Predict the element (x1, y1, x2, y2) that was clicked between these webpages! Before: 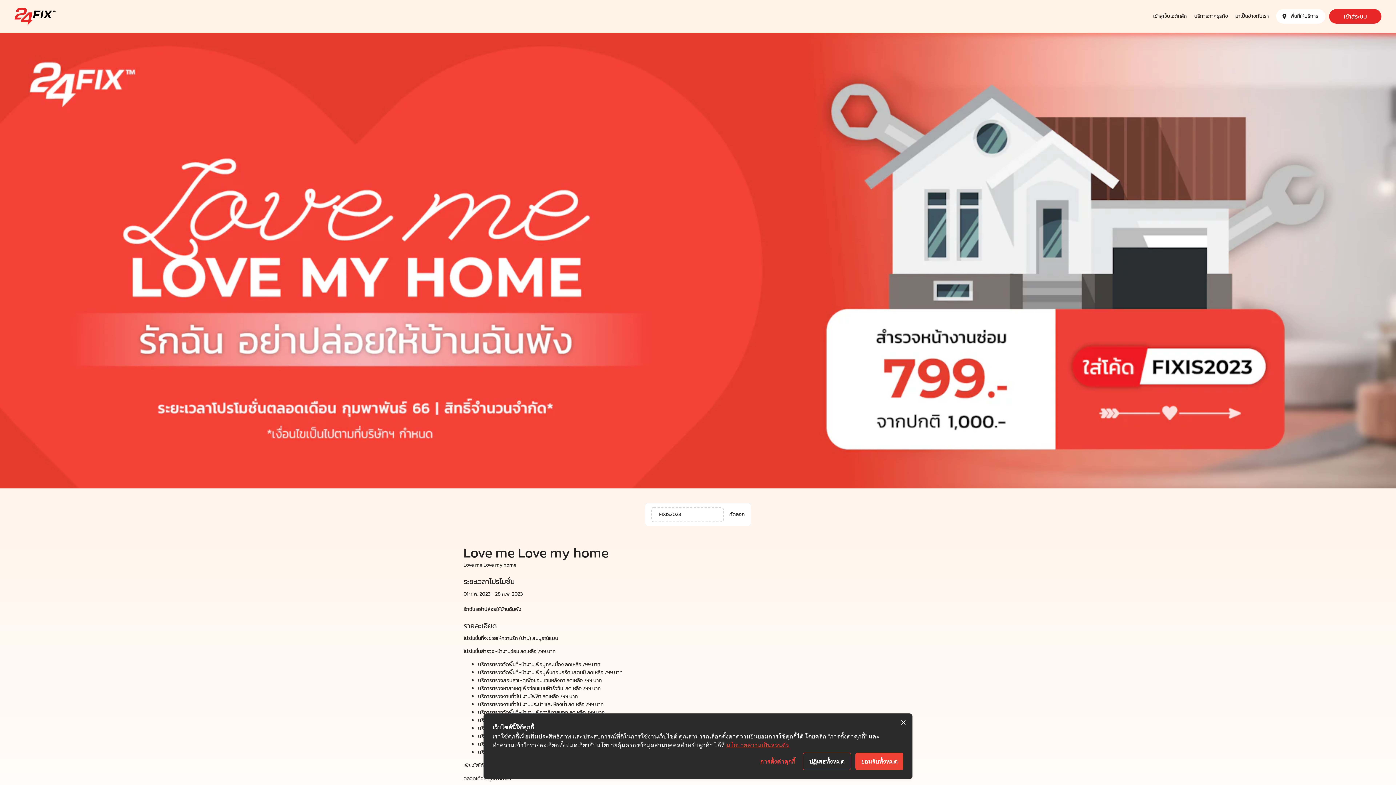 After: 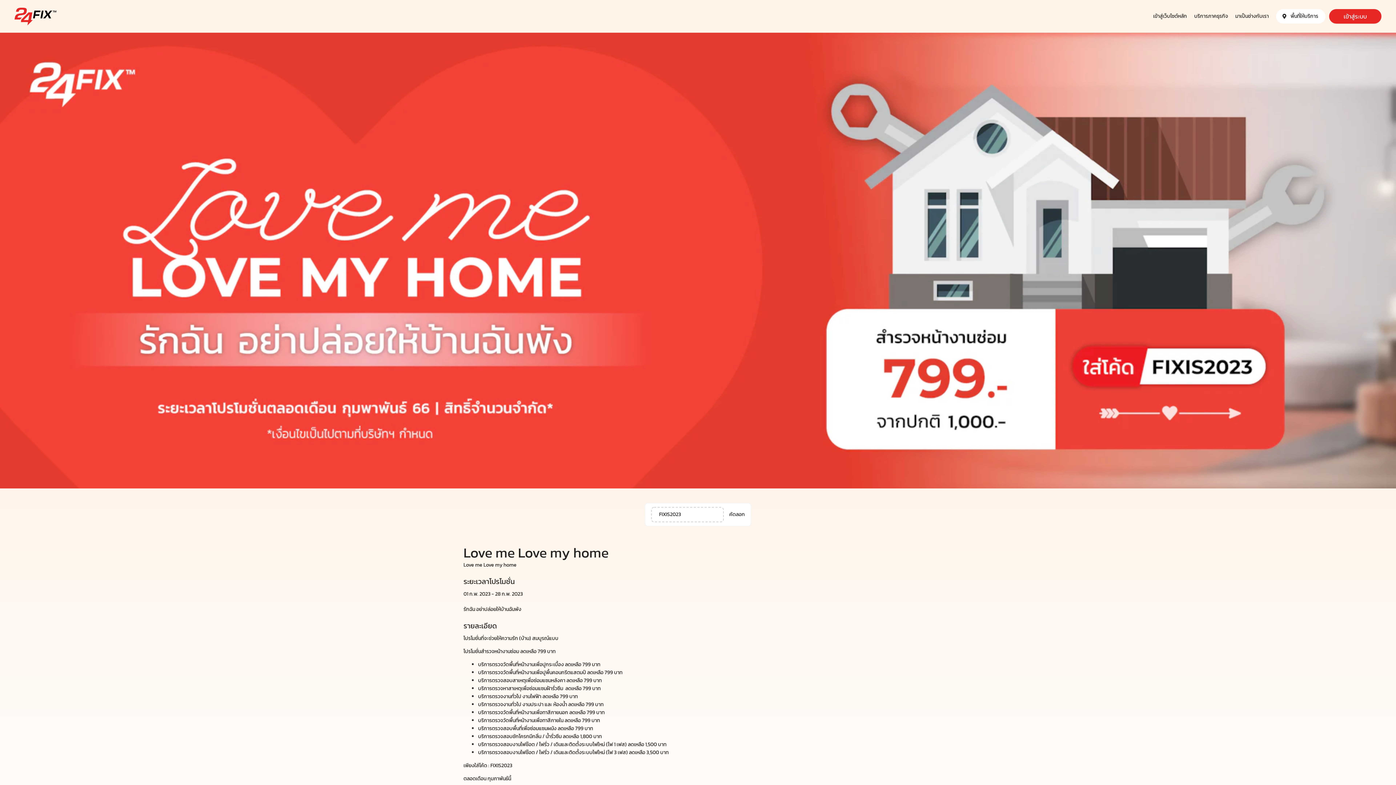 Action: bbox: (900, 720, 906, 725)